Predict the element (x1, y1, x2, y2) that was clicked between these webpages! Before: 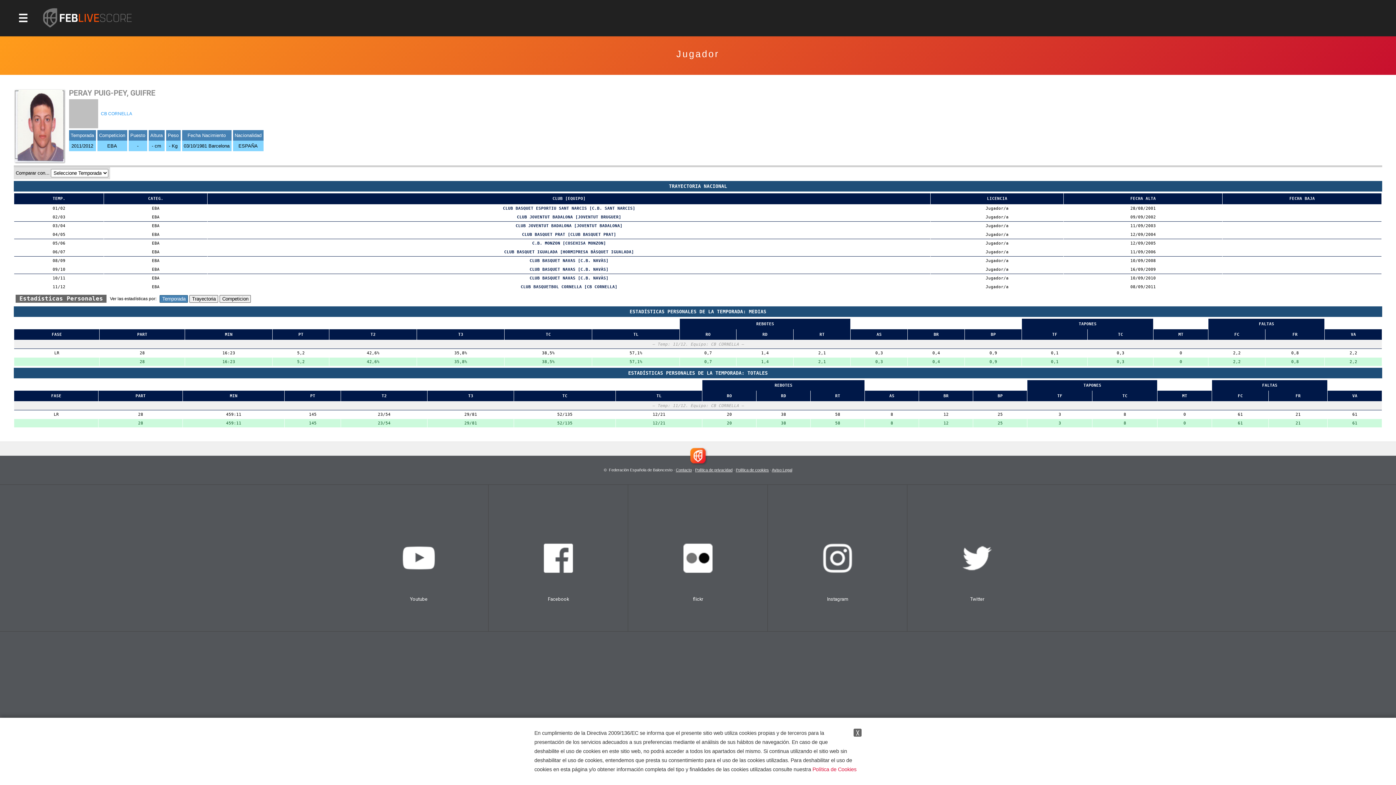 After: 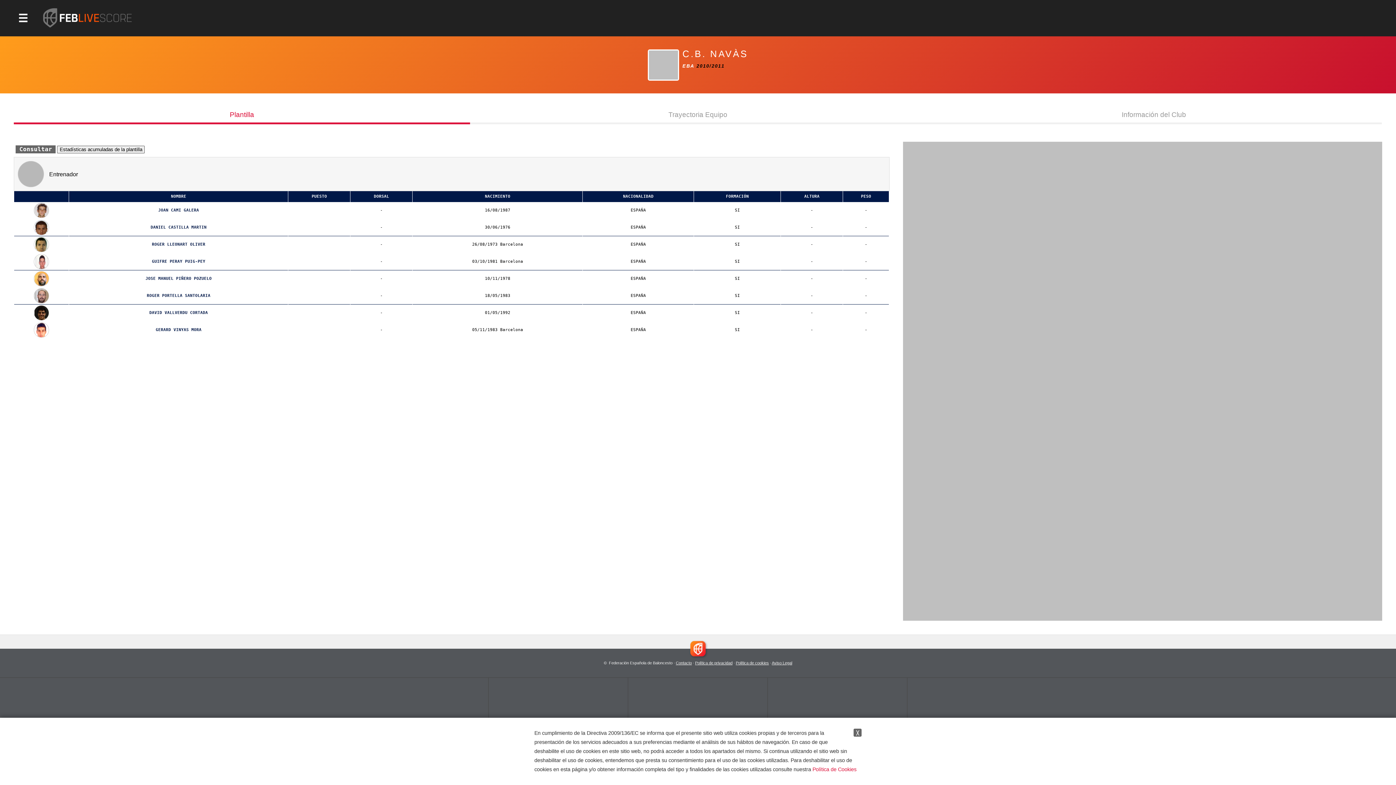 Action: bbox: (529, 276, 608, 280) label: CLUB BASQUET NAVAS [C.B. NAVÀS]